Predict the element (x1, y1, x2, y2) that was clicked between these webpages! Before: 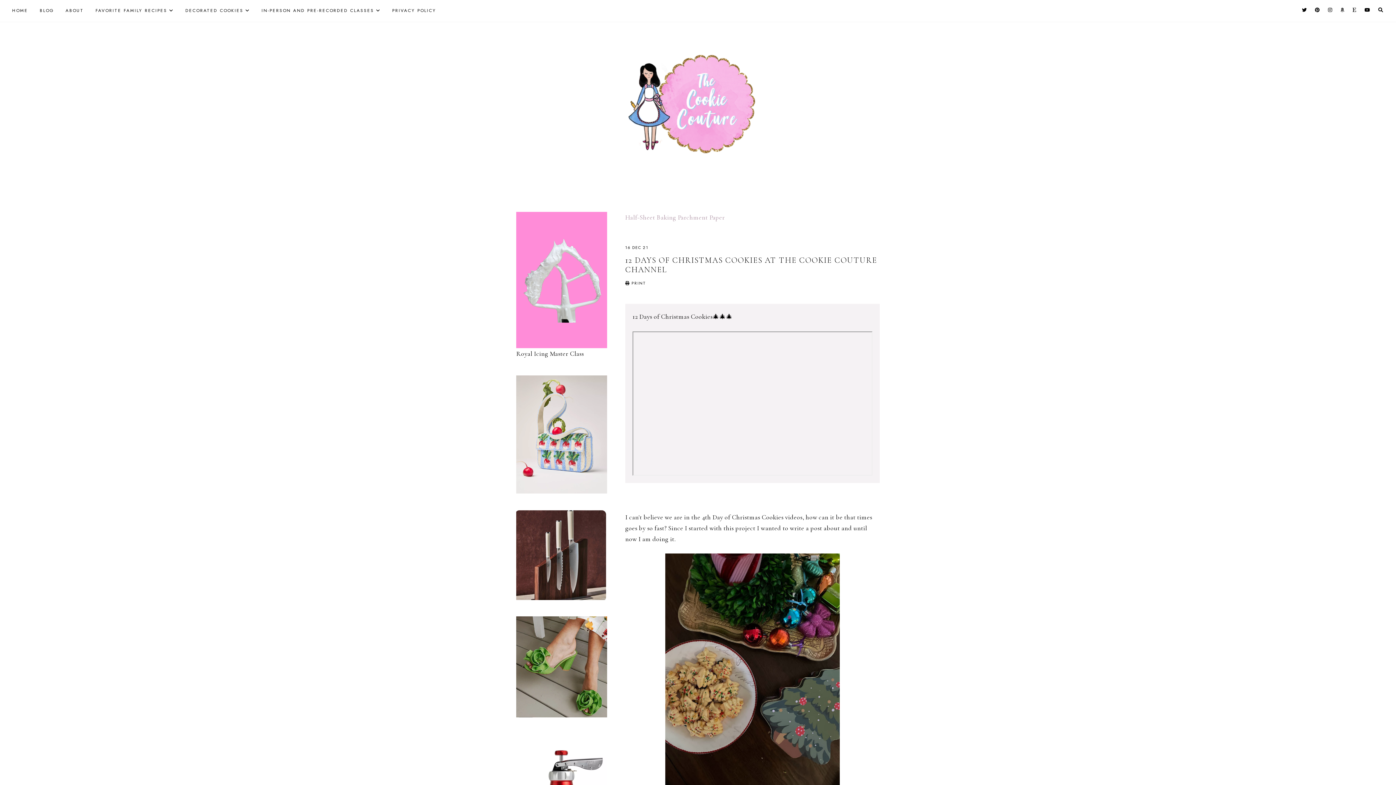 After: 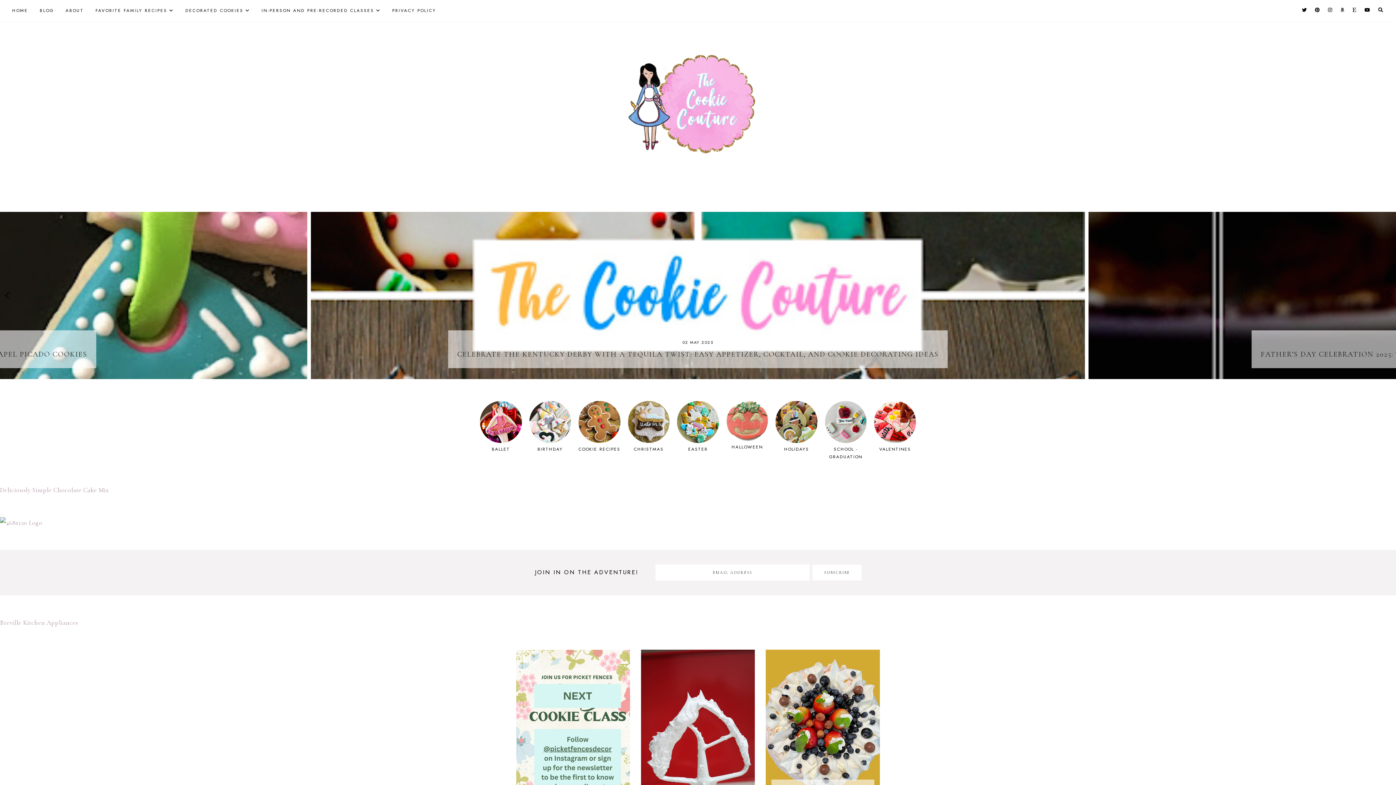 Action: bbox: (616, 23, 780, 31)